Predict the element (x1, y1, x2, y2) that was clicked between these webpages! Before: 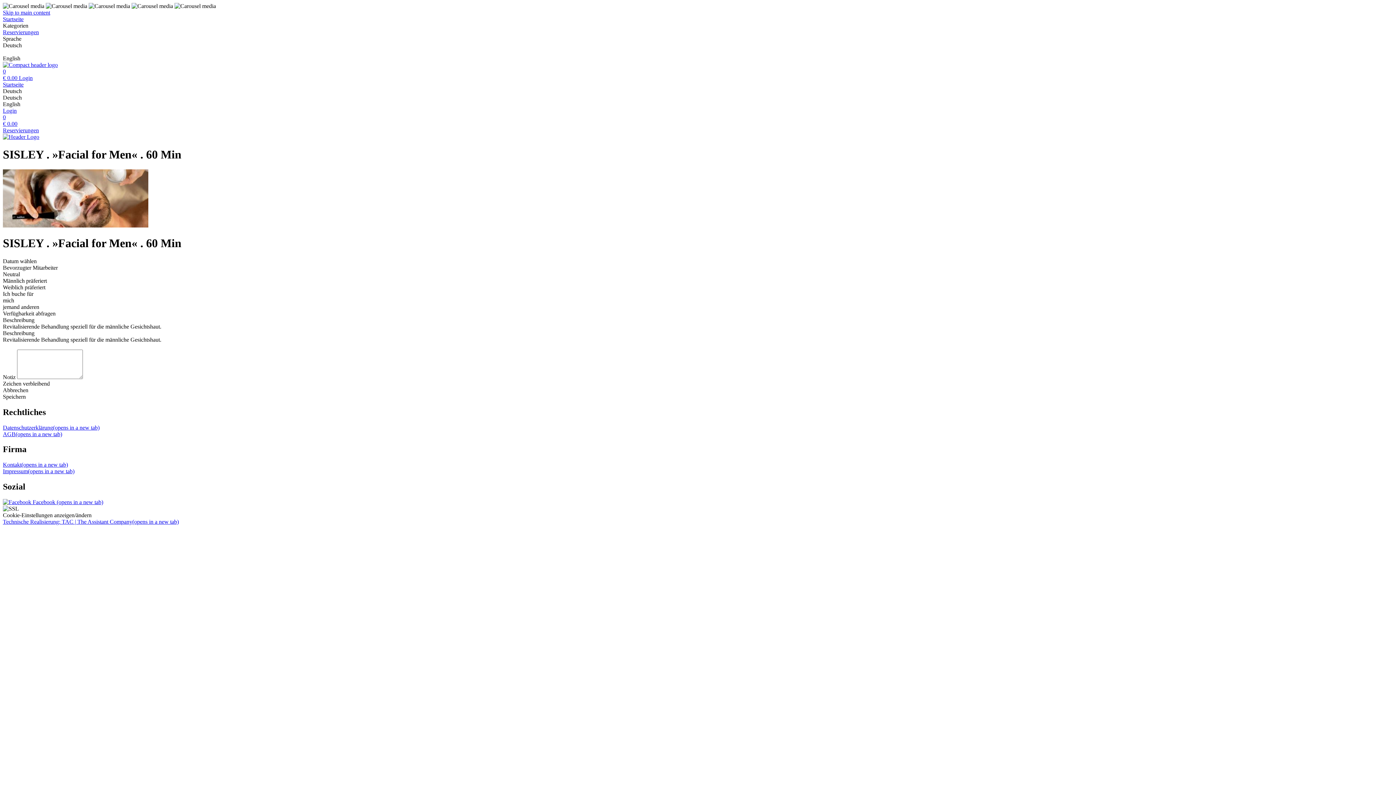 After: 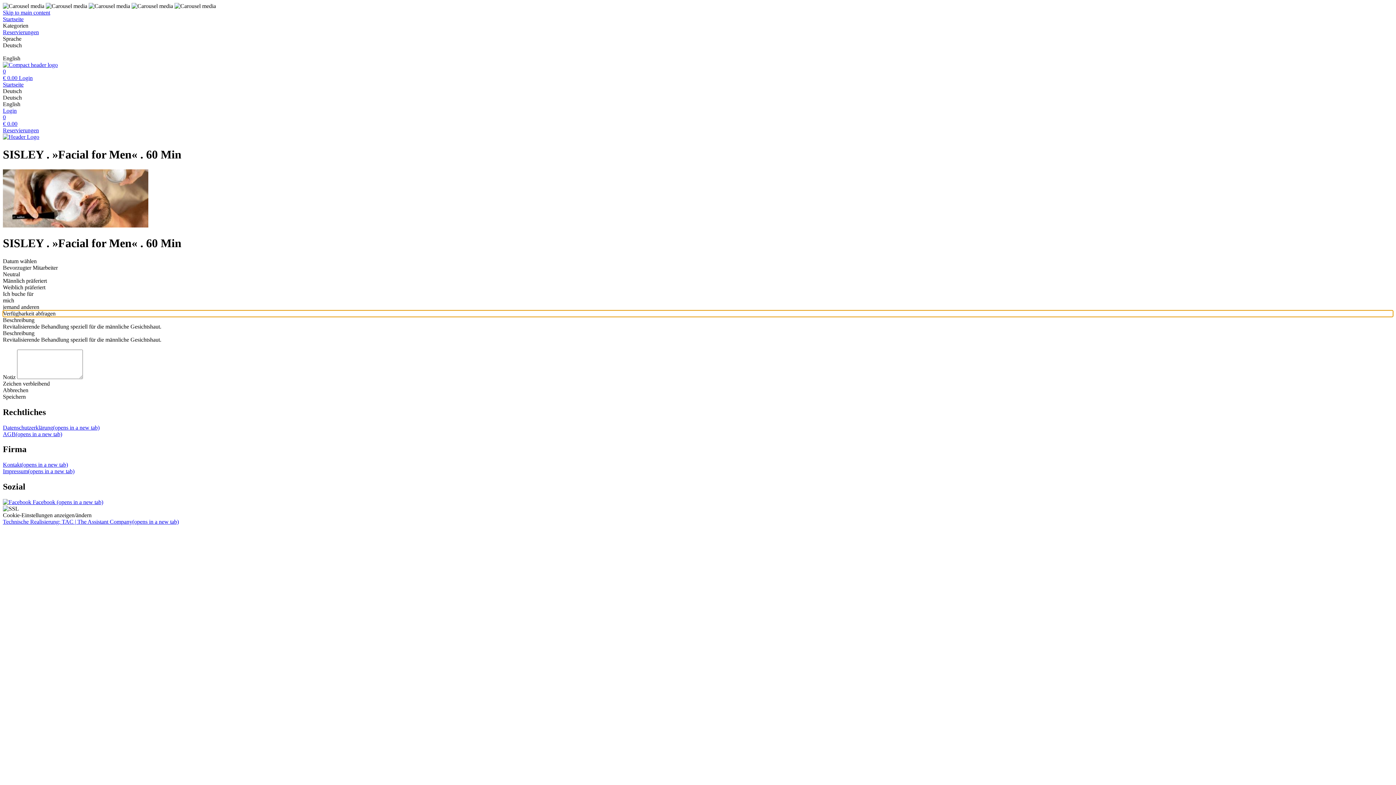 Action: label: Verfügbarkeit abfragen bbox: (2, 310, 1393, 317)